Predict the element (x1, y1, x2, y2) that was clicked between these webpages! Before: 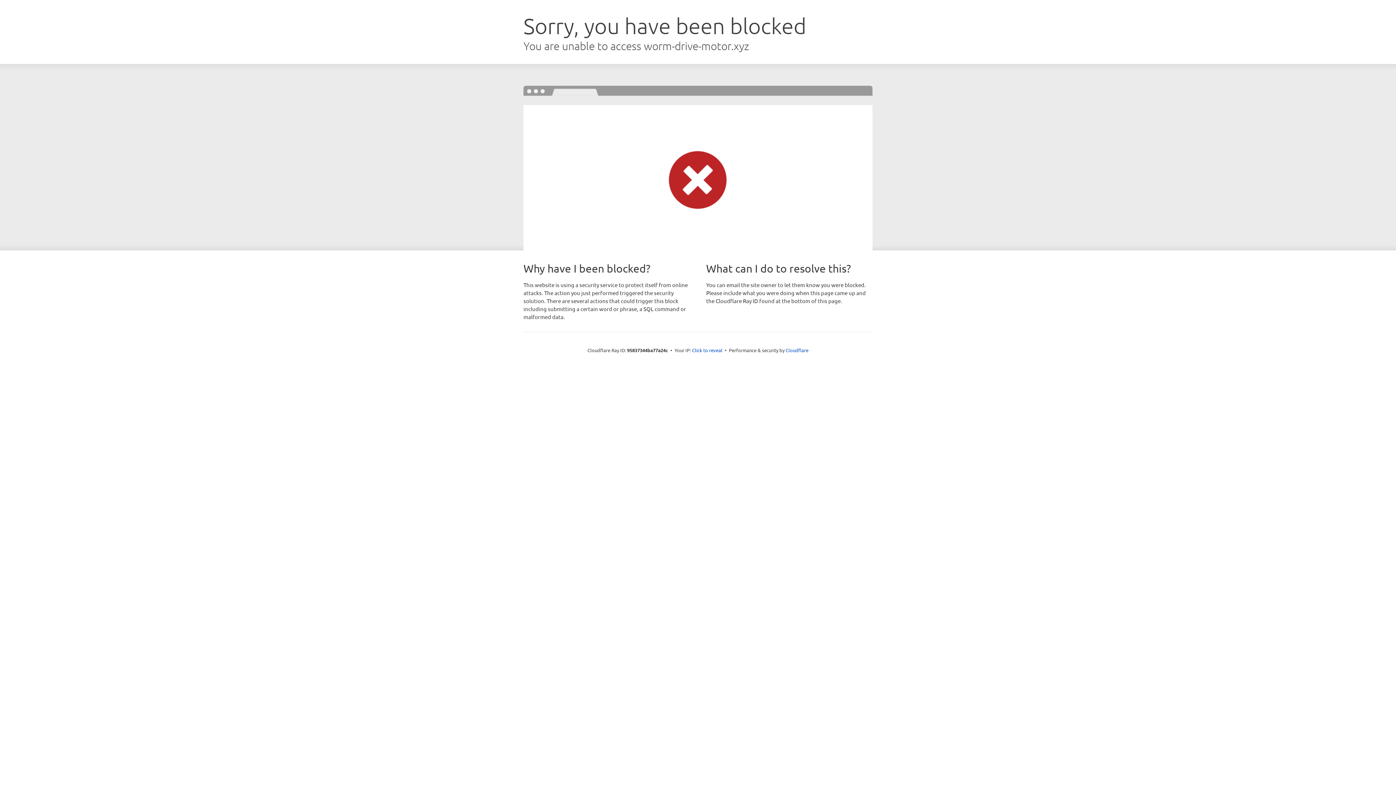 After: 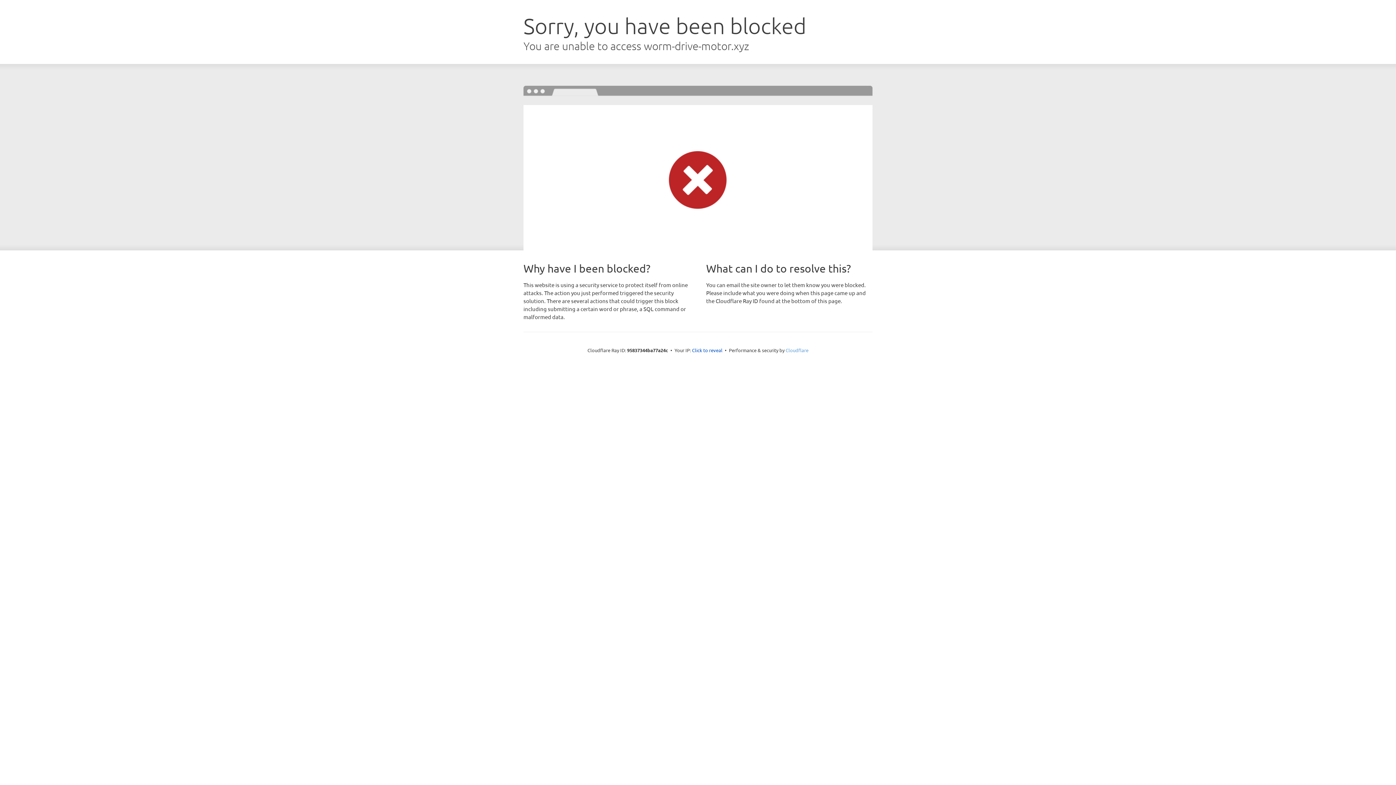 Action: label: Cloudflare bbox: (785, 347, 808, 353)